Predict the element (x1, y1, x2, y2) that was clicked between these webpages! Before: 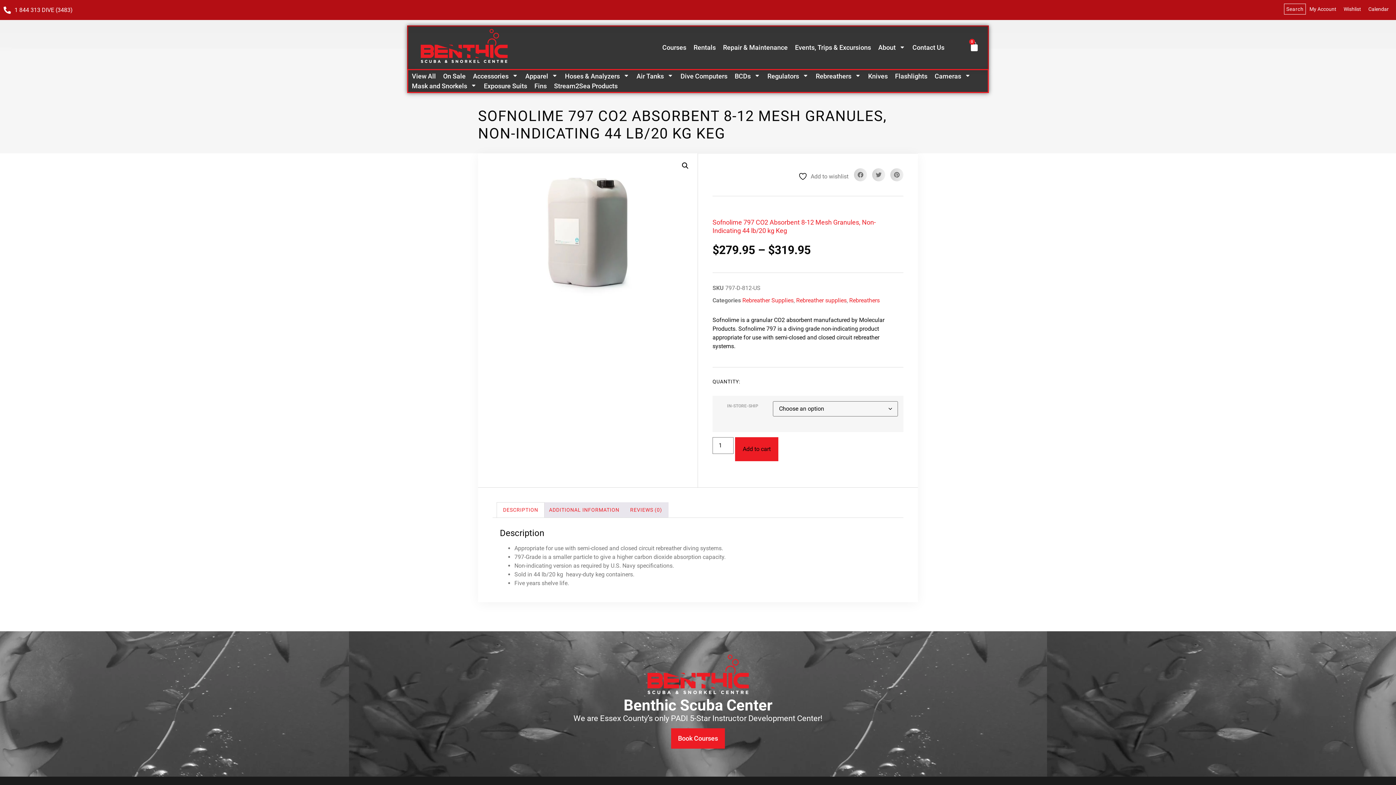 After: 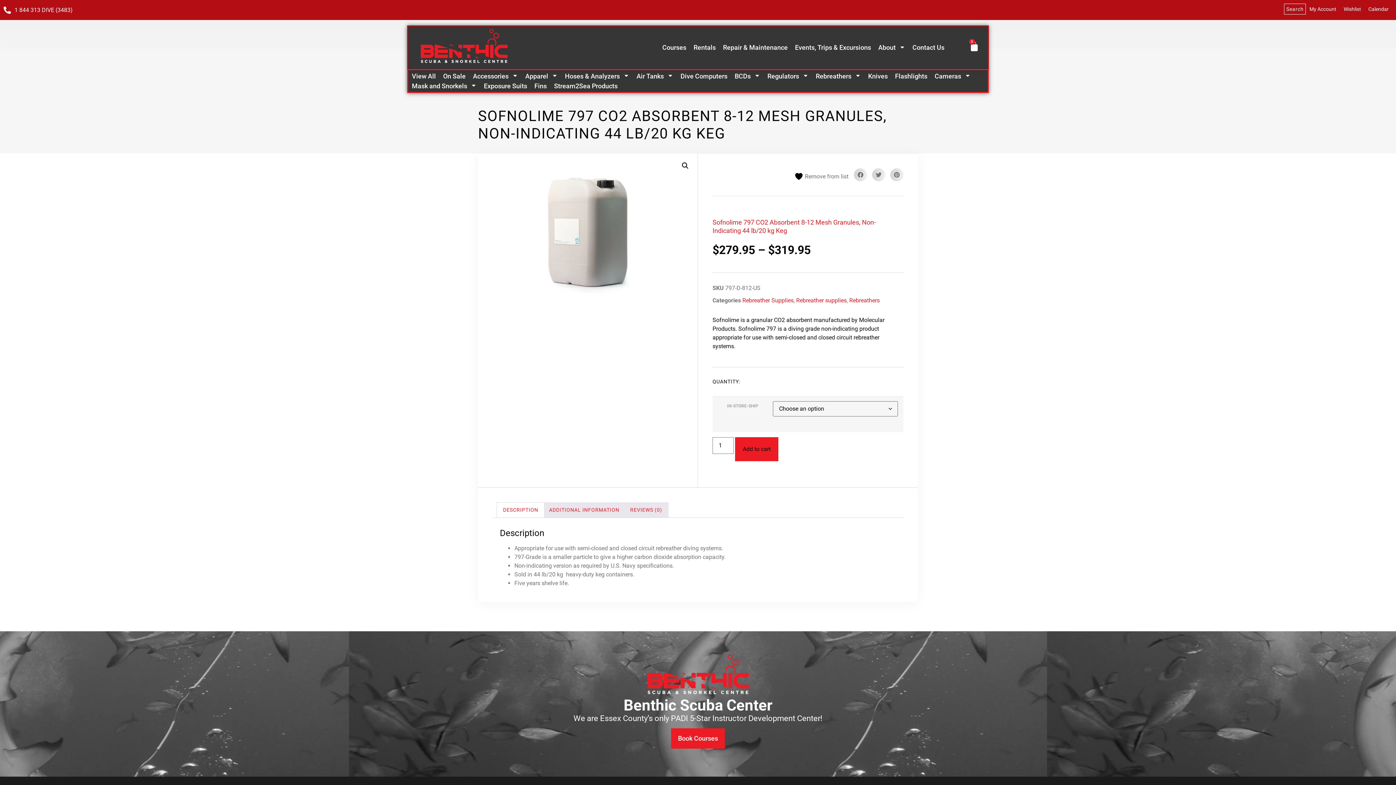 Action: bbox: (798, 171, 848, 181) label:  Add to wishlist